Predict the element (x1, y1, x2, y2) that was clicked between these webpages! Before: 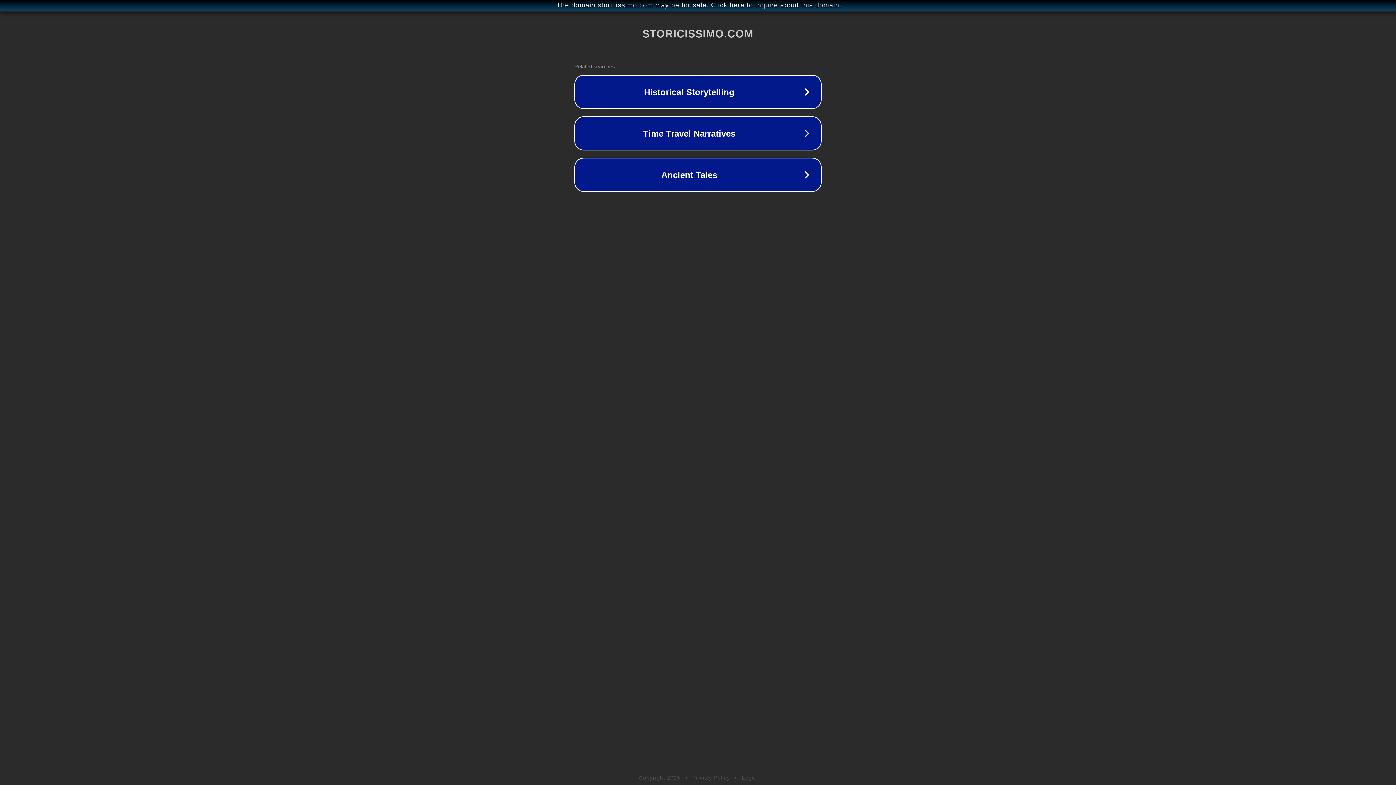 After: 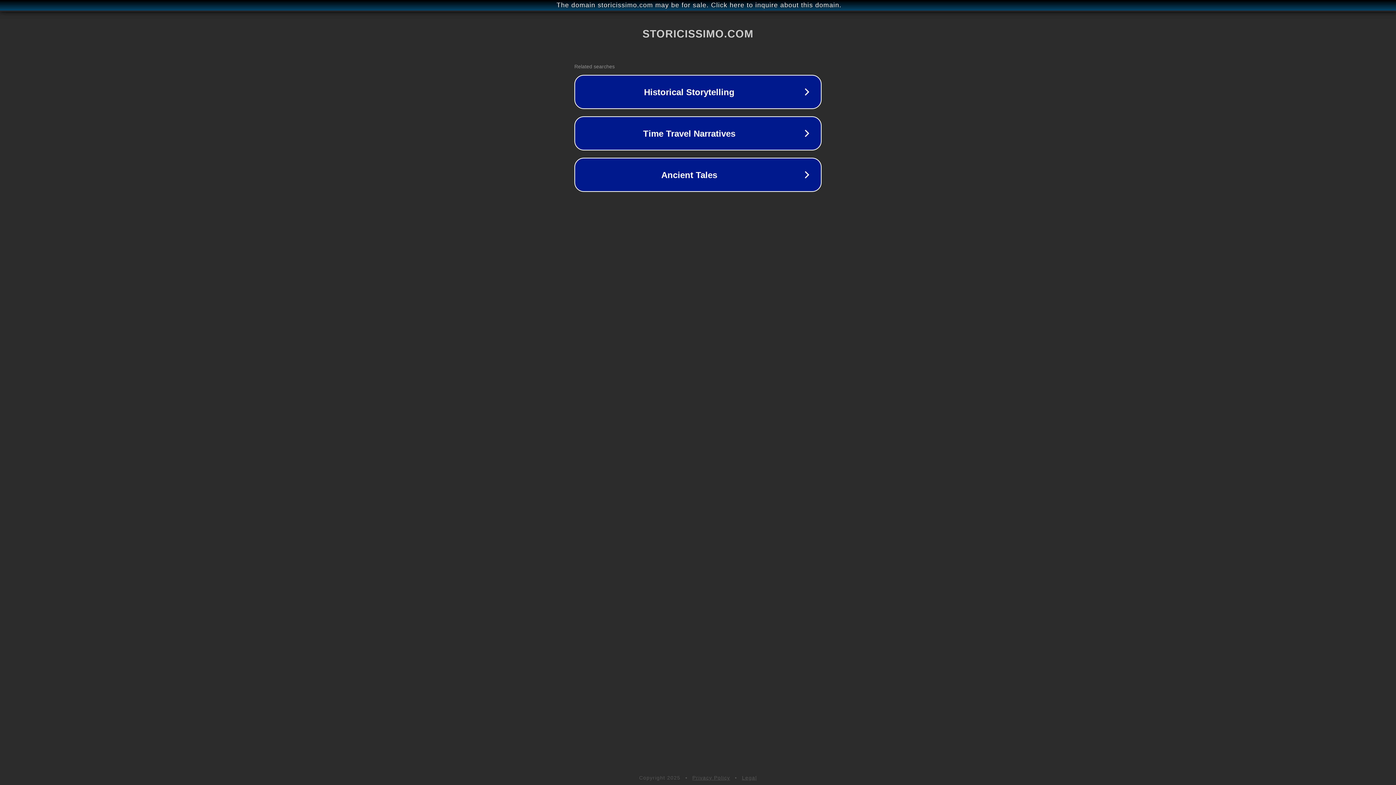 Action: bbox: (742, 775, 757, 781) label: Legal